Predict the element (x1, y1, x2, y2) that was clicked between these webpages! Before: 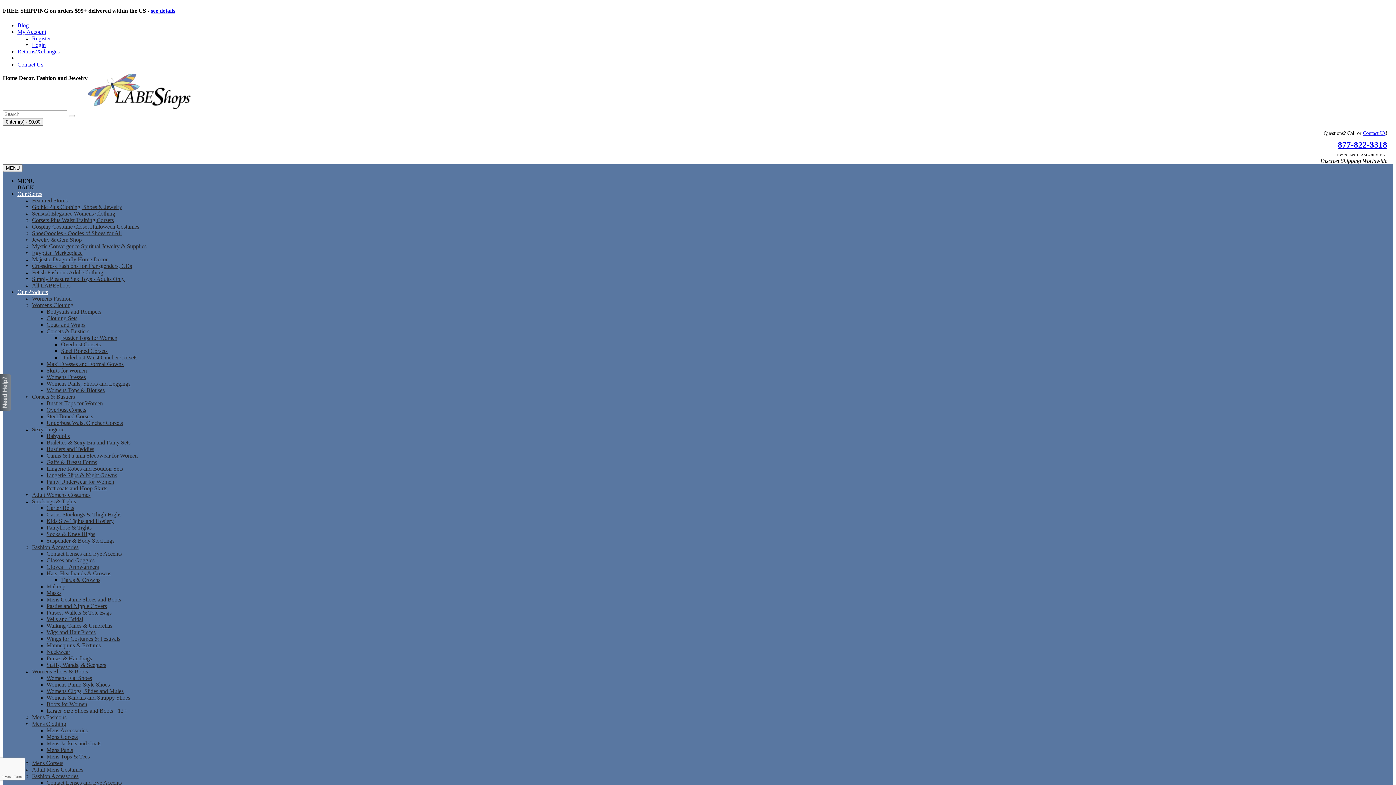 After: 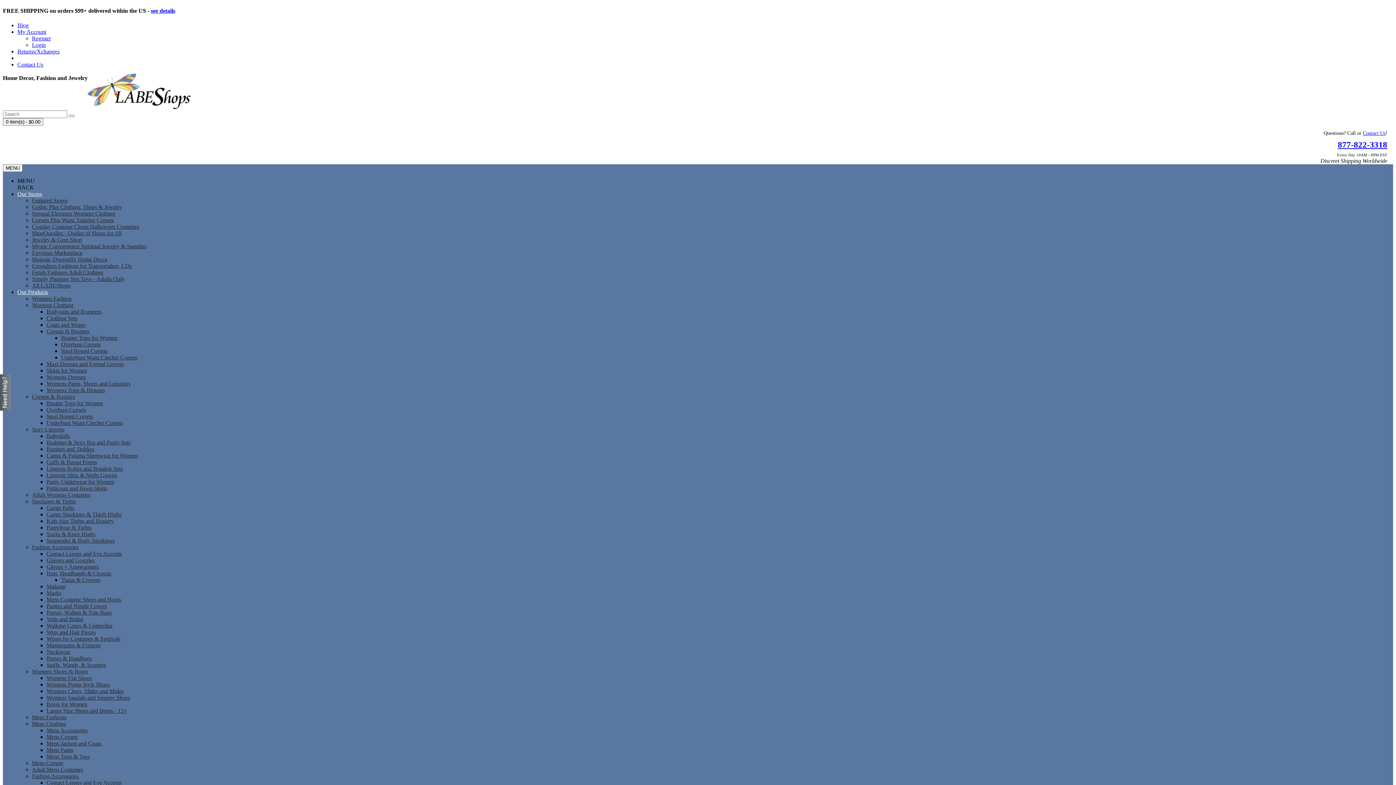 Action: bbox: (32, 302, 73, 308) label: Womens Clothing